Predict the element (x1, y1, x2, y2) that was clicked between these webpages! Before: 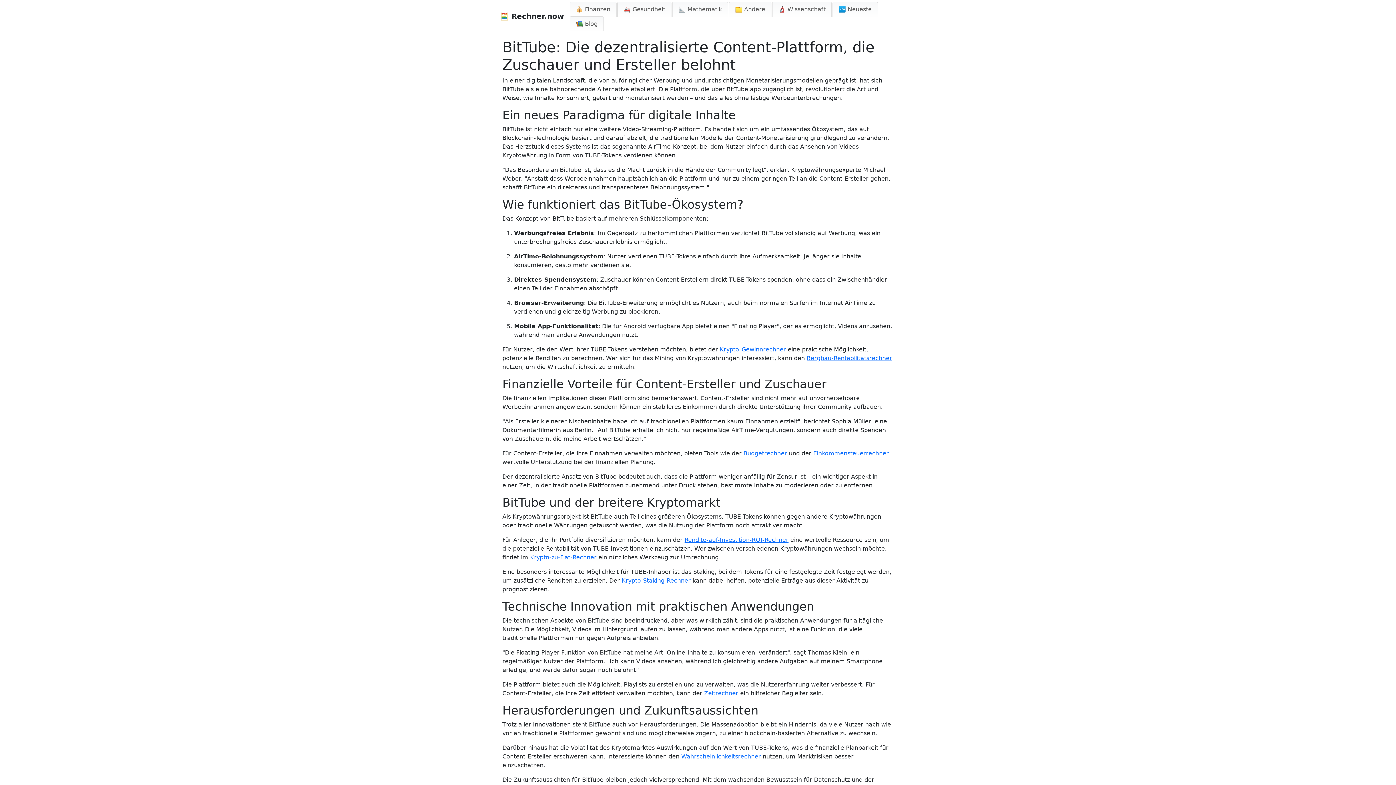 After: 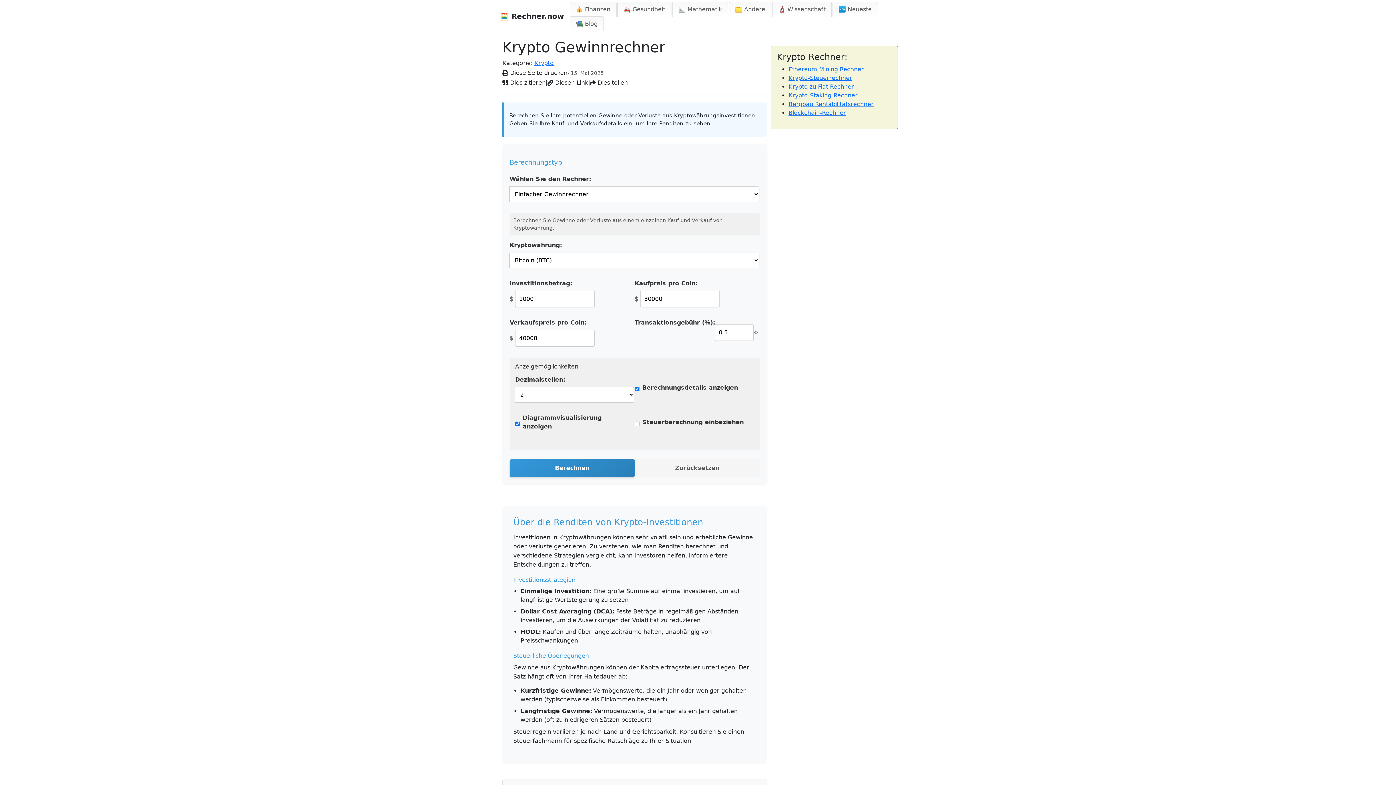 Action: label: Krypto-Gewinnrechner bbox: (720, 346, 786, 353)